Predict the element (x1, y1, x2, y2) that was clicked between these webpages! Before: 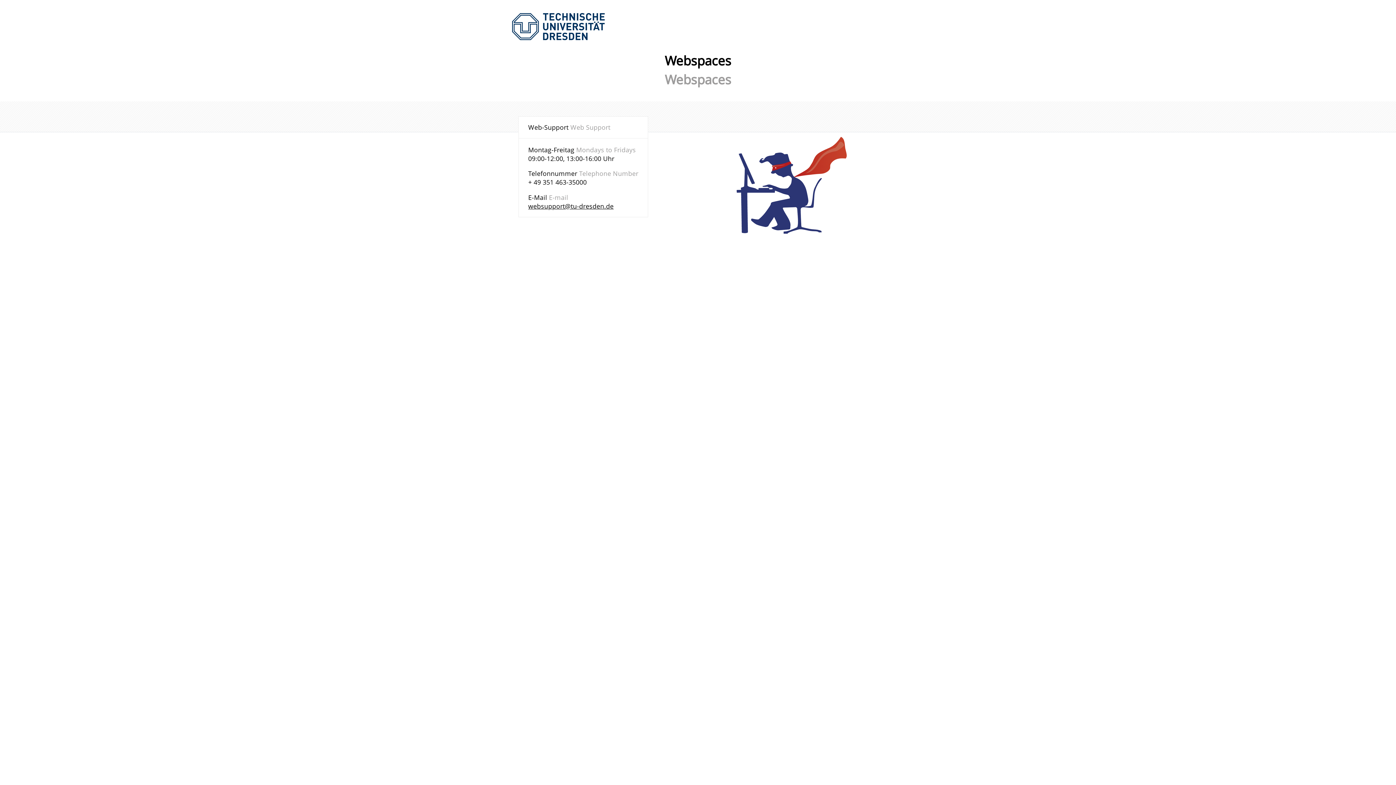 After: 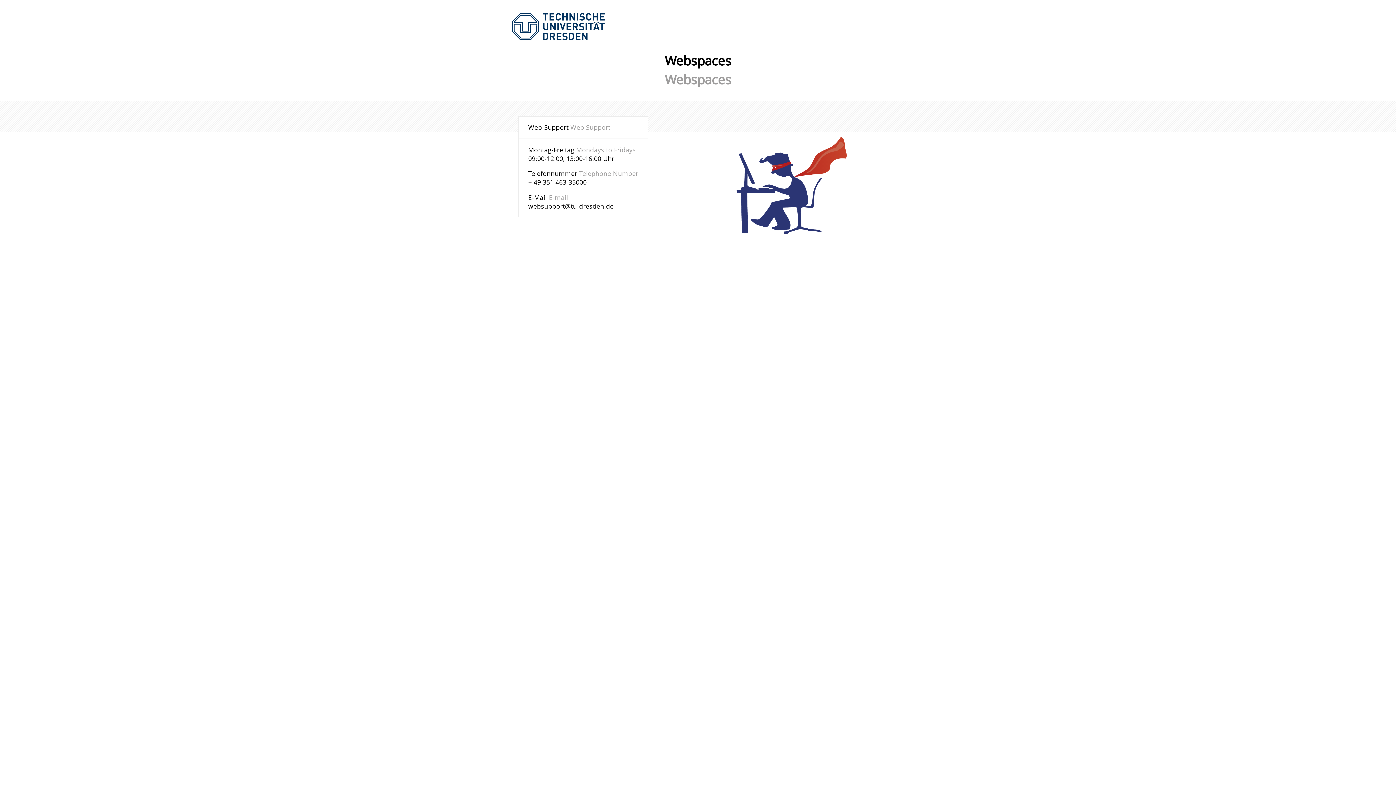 Action: label: websupport@tu-dresden.de bbox: (528, 201, 613, 210)